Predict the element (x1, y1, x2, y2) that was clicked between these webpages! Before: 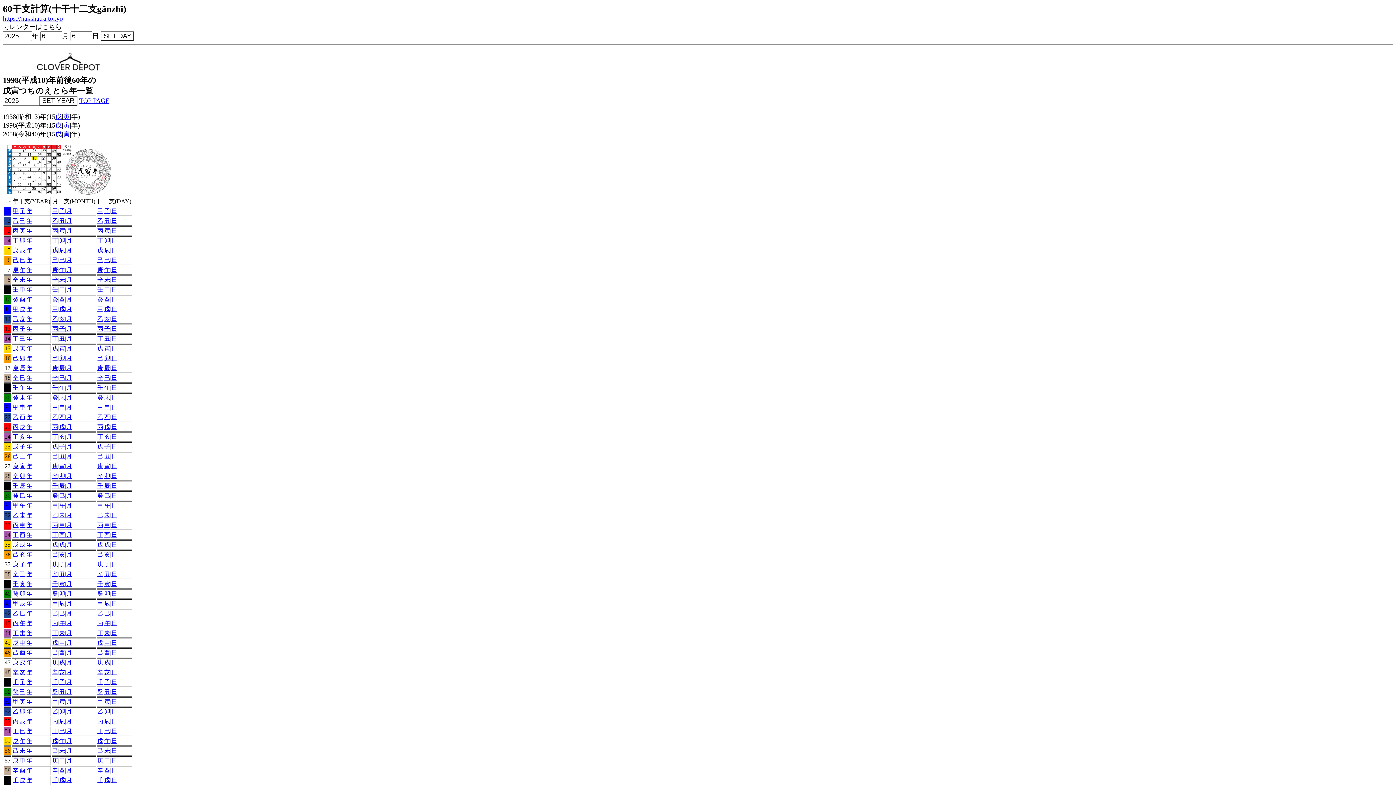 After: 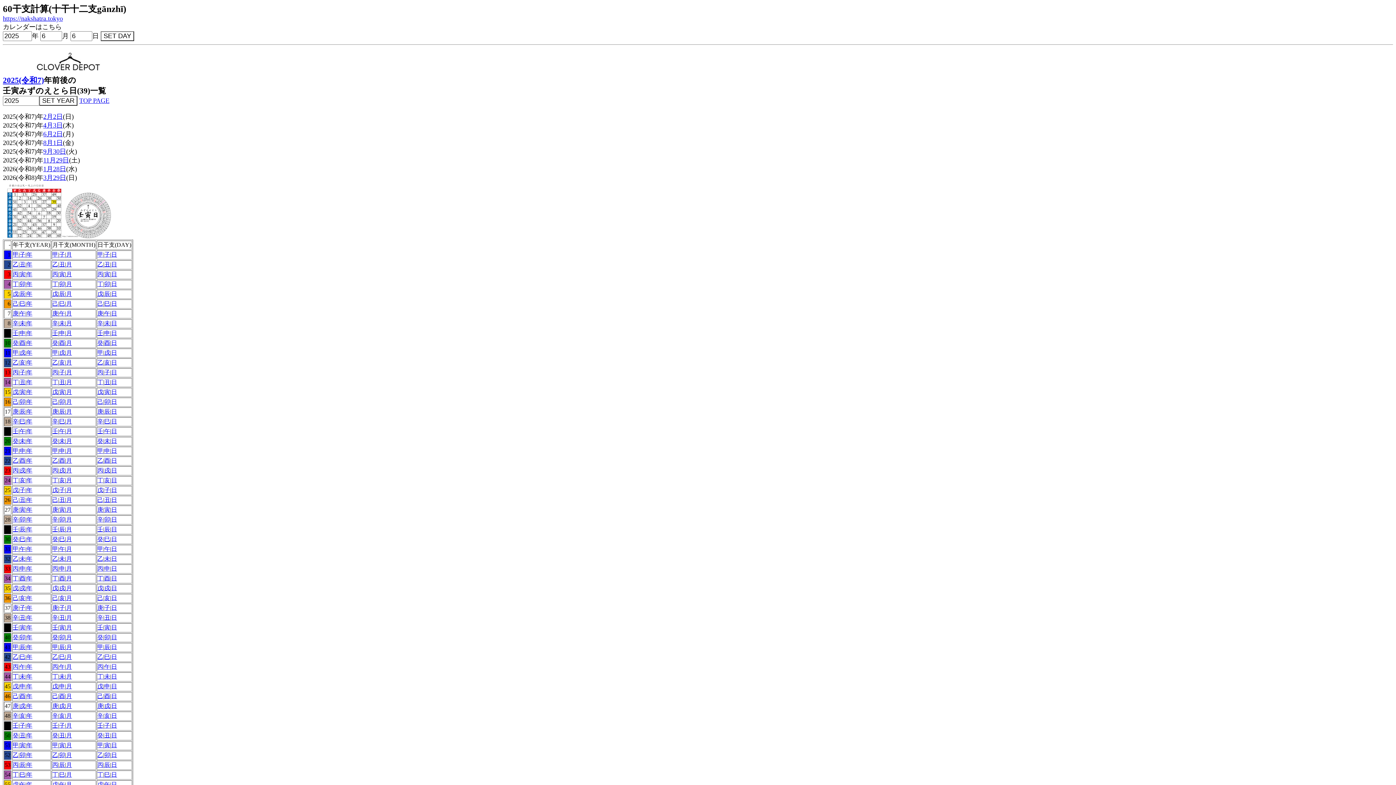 Action: label: 日 bbox: (111, 581, 117, 587)